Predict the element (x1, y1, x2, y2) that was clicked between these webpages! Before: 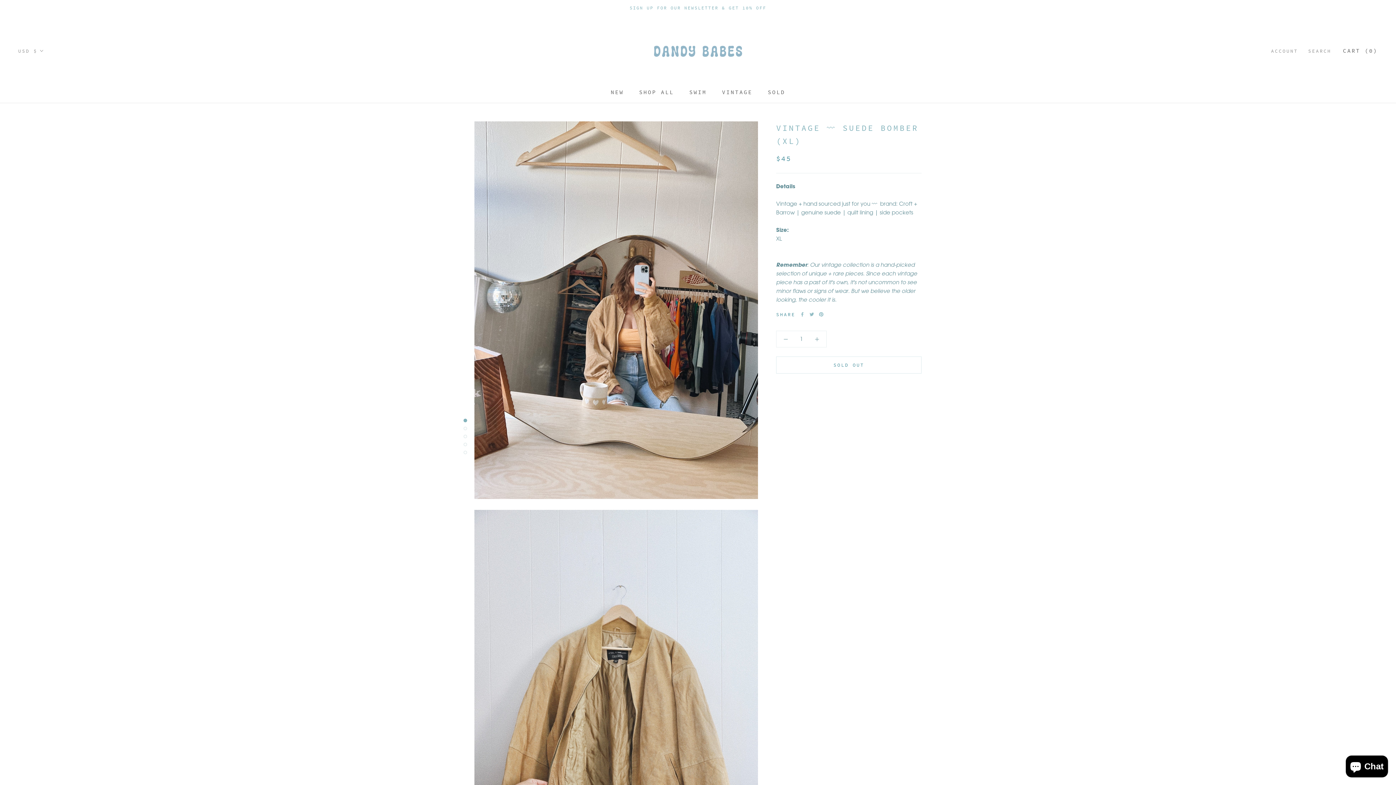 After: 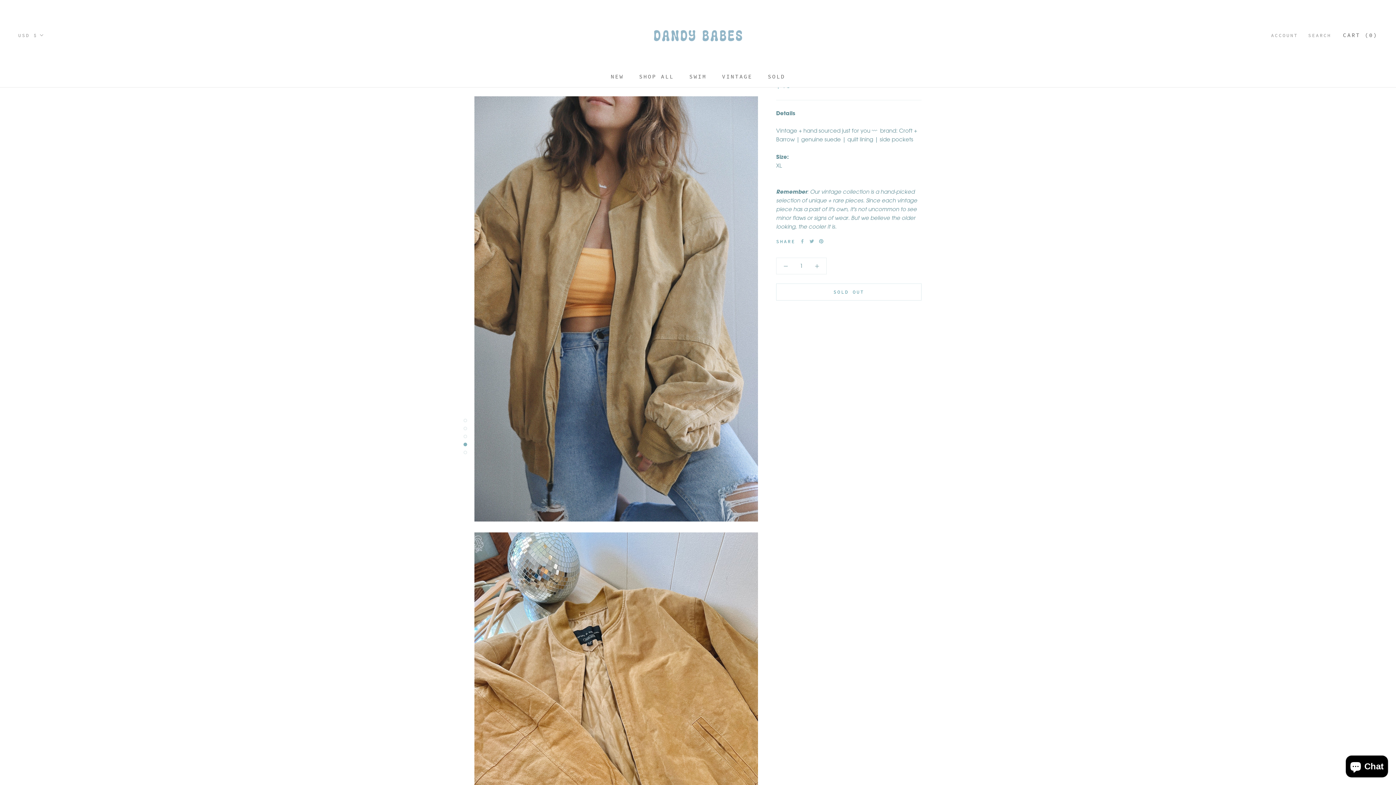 Action: bbox: (463, 442, 467, 446)